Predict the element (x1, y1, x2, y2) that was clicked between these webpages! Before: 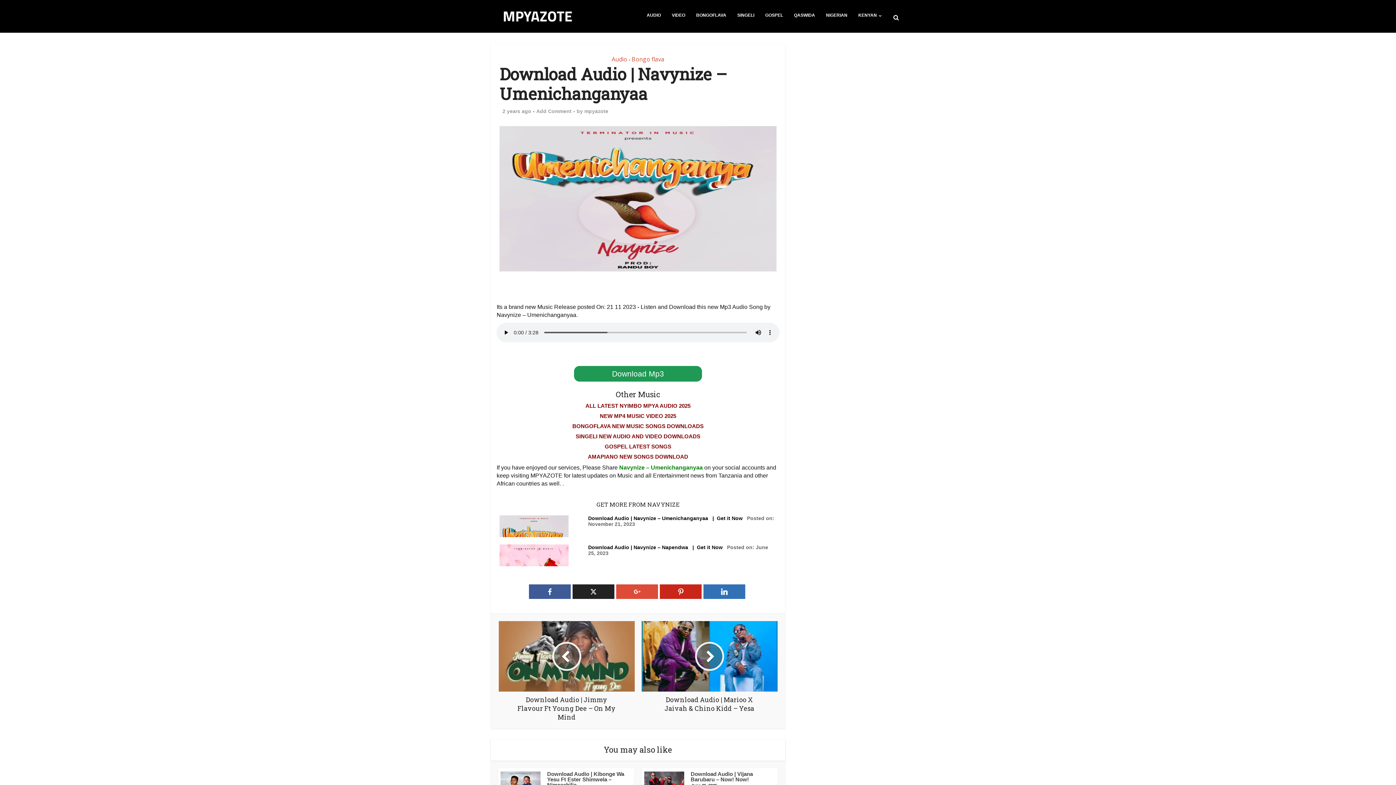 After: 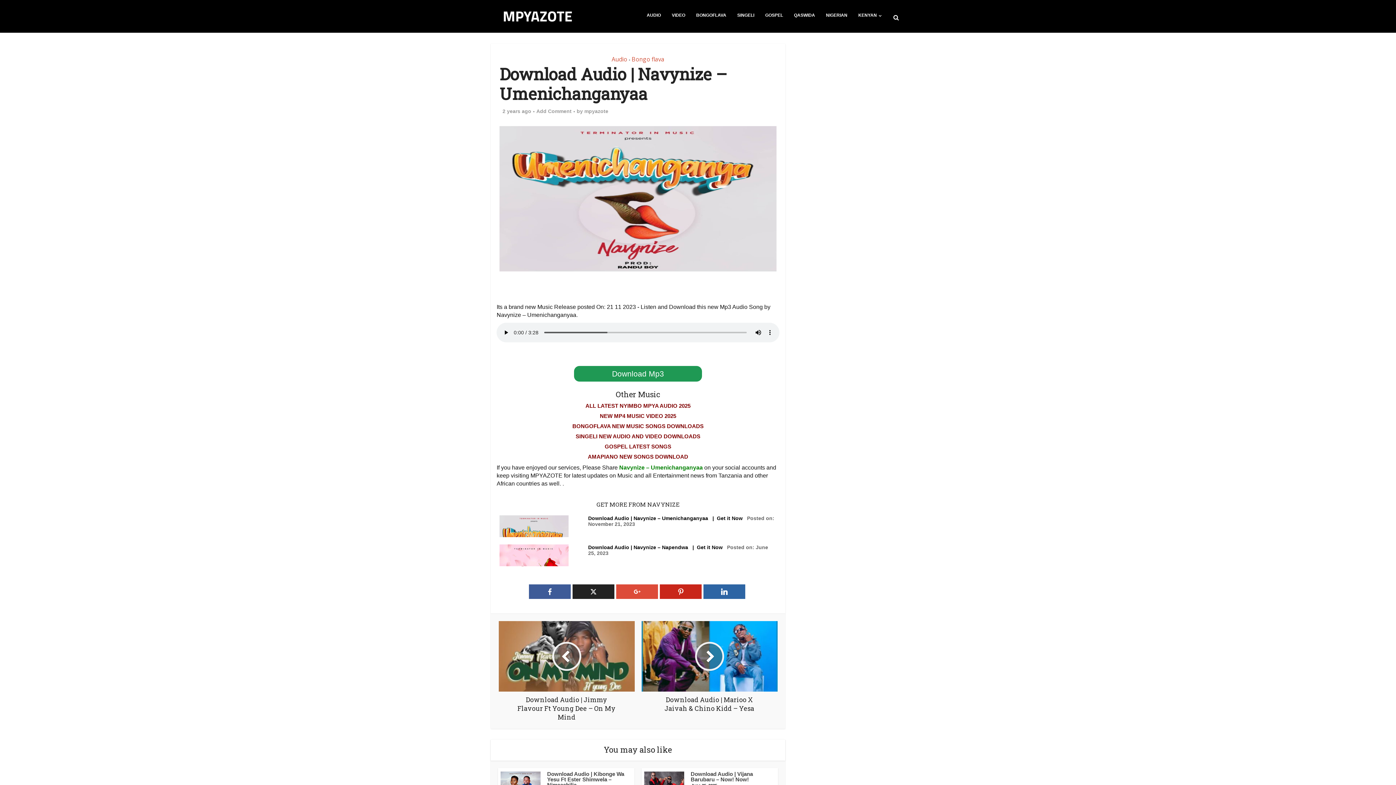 Action: bbox: (703, 584, 745, 599)